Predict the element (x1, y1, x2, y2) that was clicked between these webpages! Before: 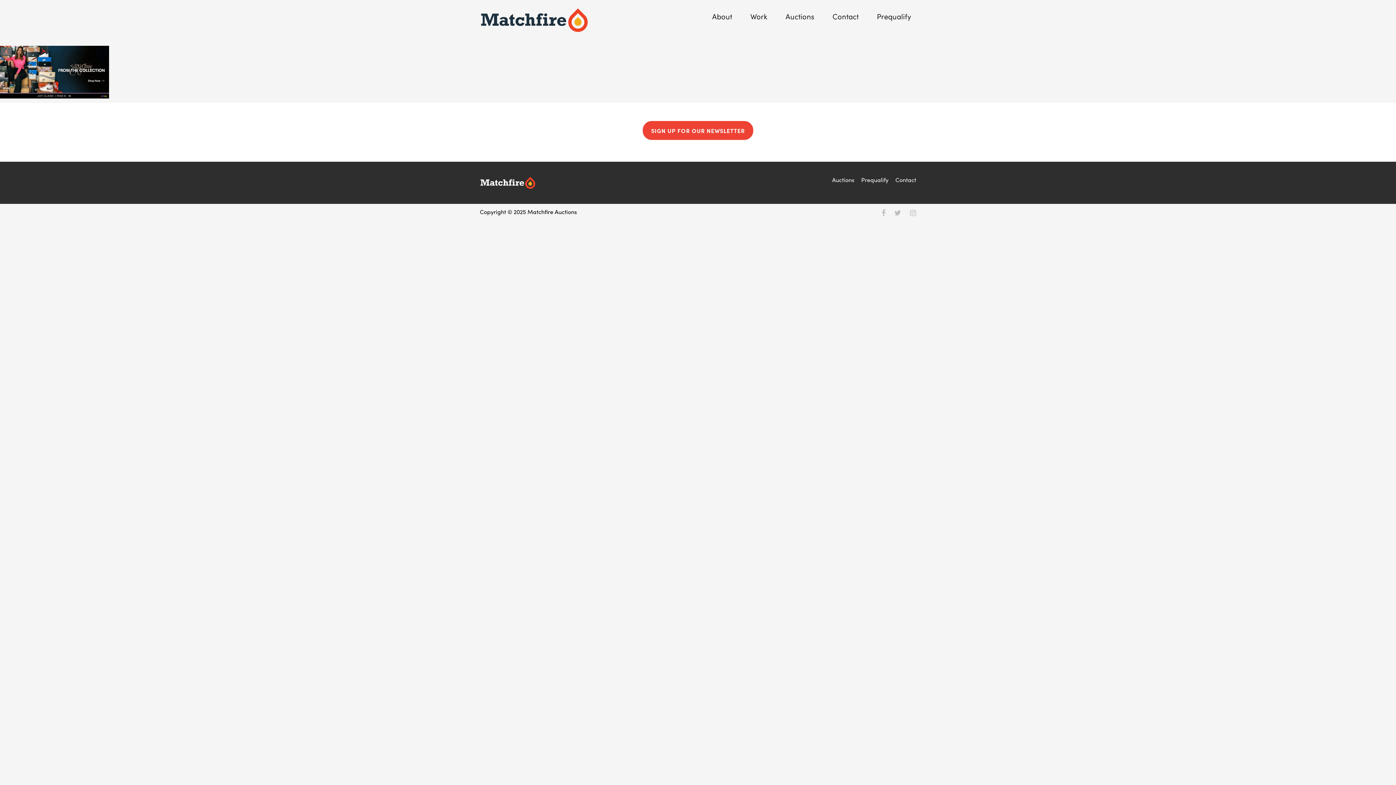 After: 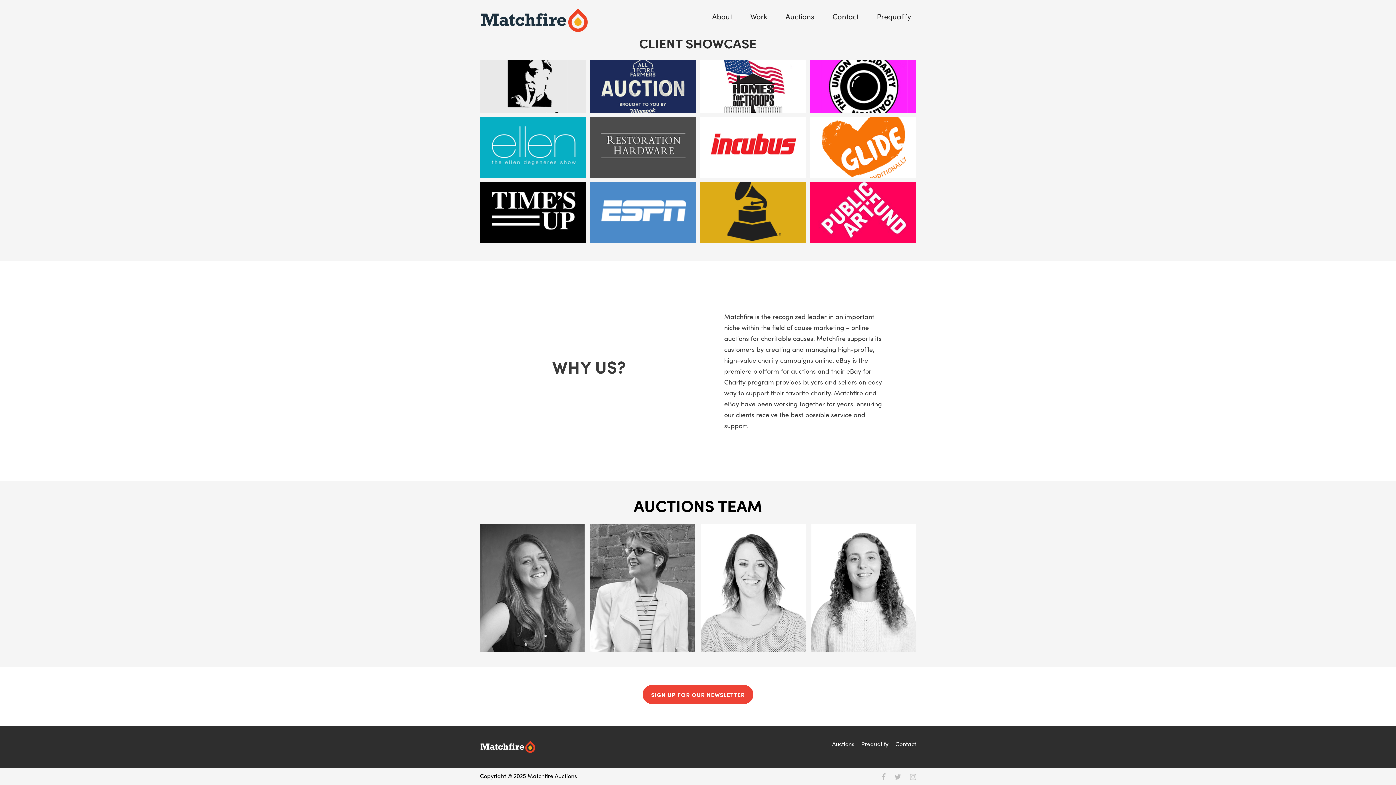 Action: bbox: (745, 7, 772, 24) label: Work